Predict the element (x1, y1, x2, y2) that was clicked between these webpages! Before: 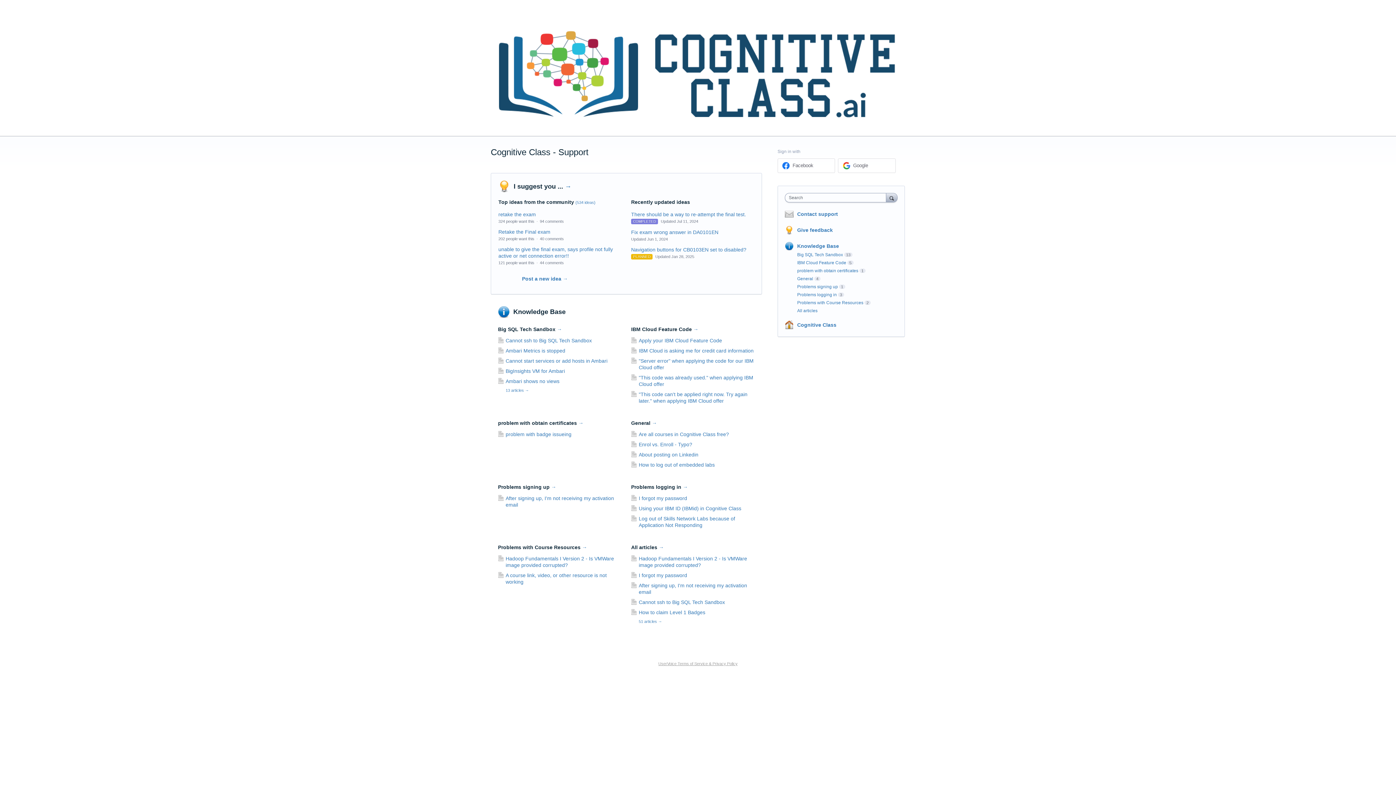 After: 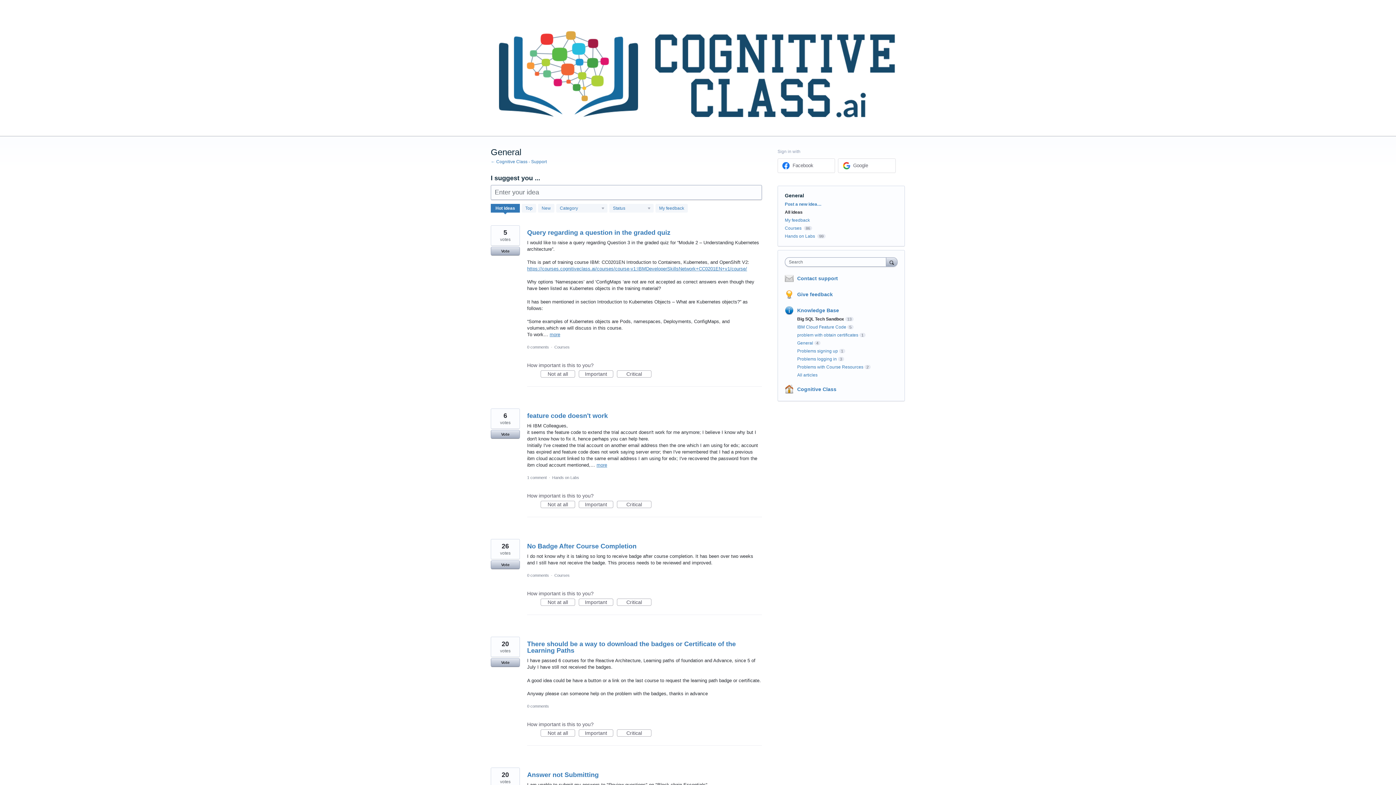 Action: bbox: (513, 182, 571, 190) label: I suggest you ... →